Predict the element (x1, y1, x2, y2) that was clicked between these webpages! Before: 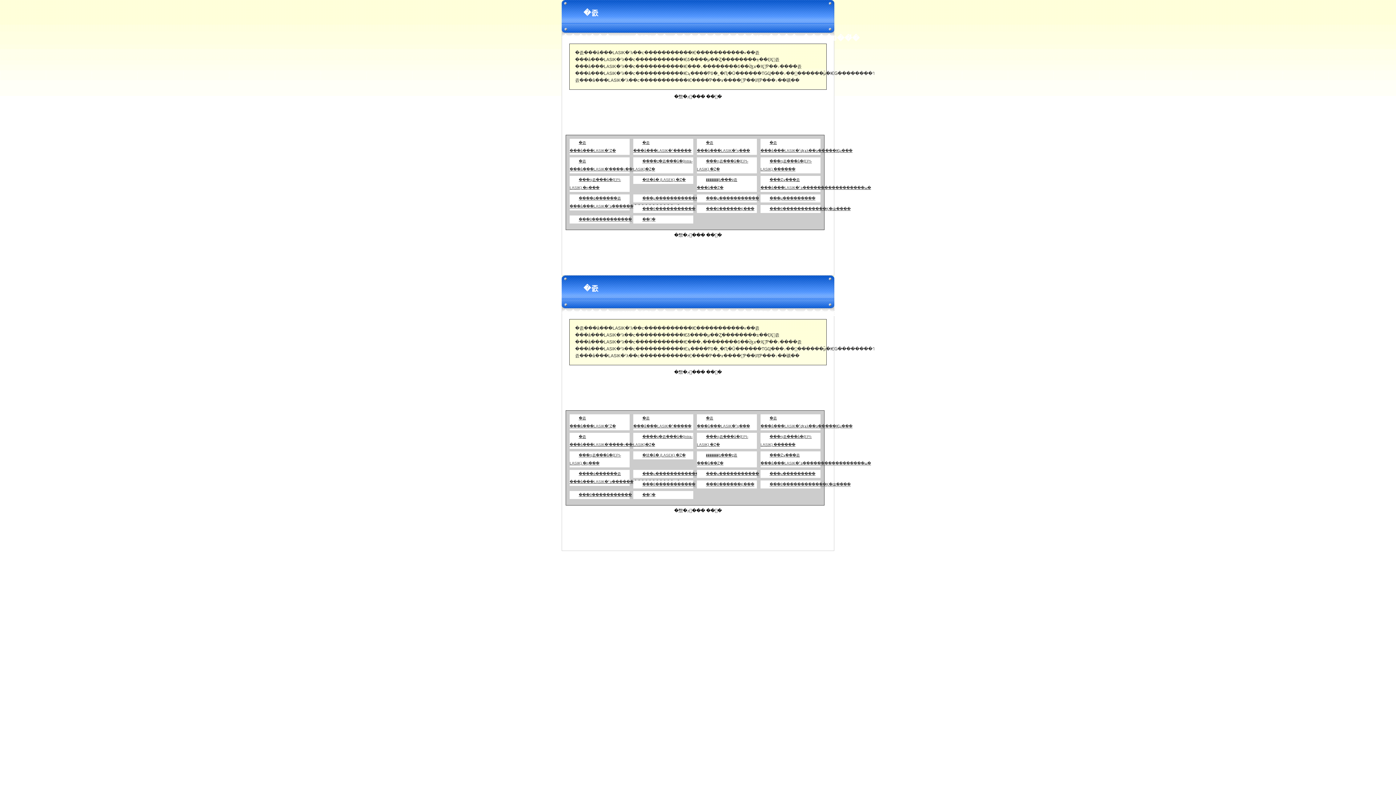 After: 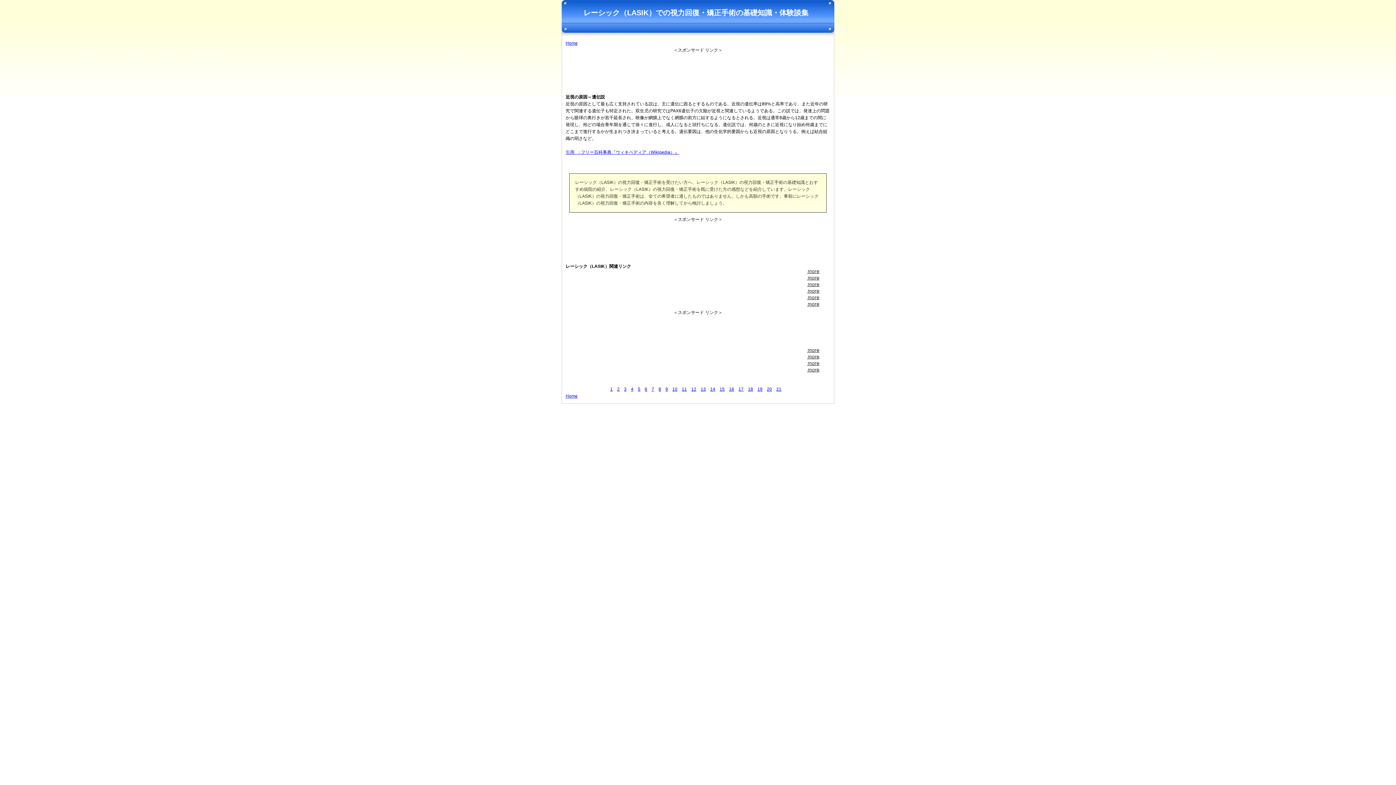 Action: bbox: (633, 482, 695, 486) label: ���θ�����������